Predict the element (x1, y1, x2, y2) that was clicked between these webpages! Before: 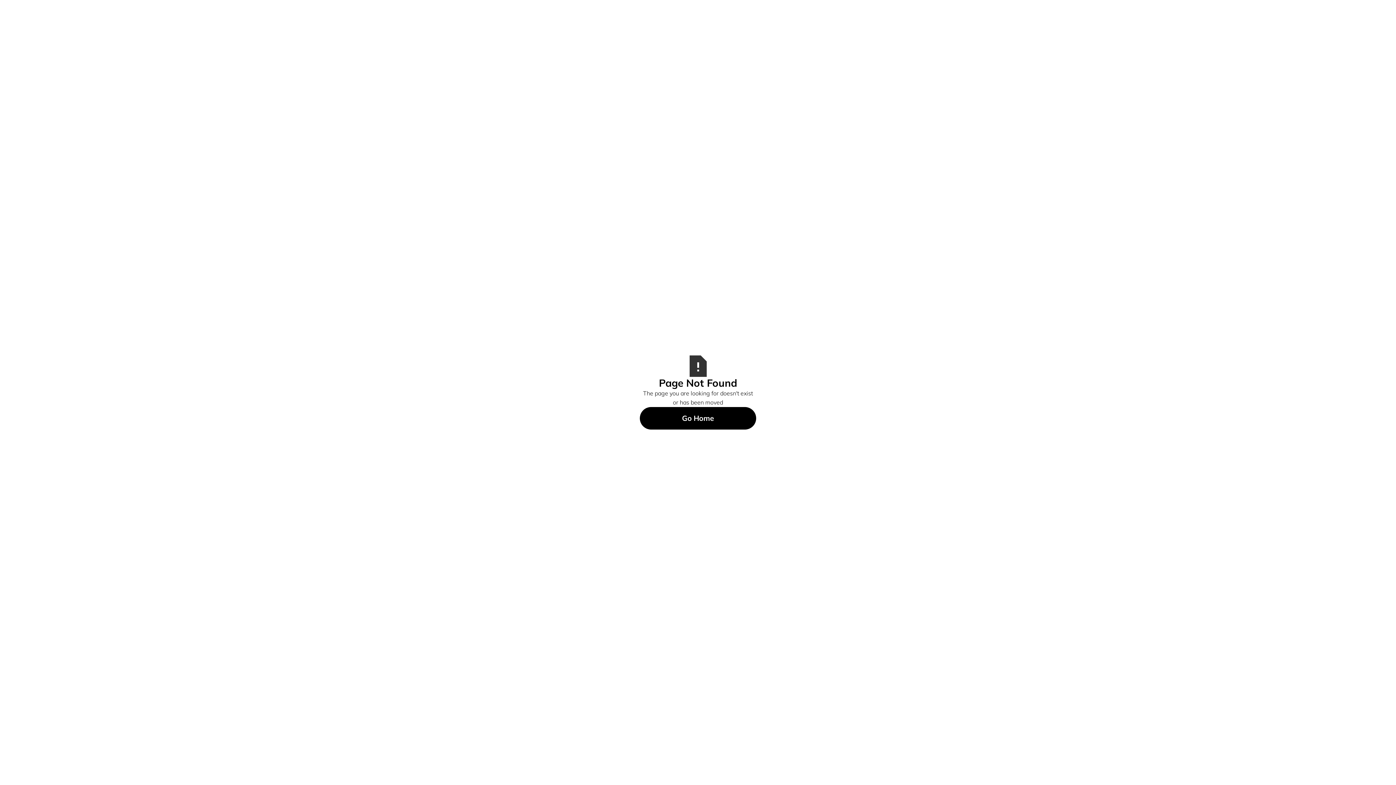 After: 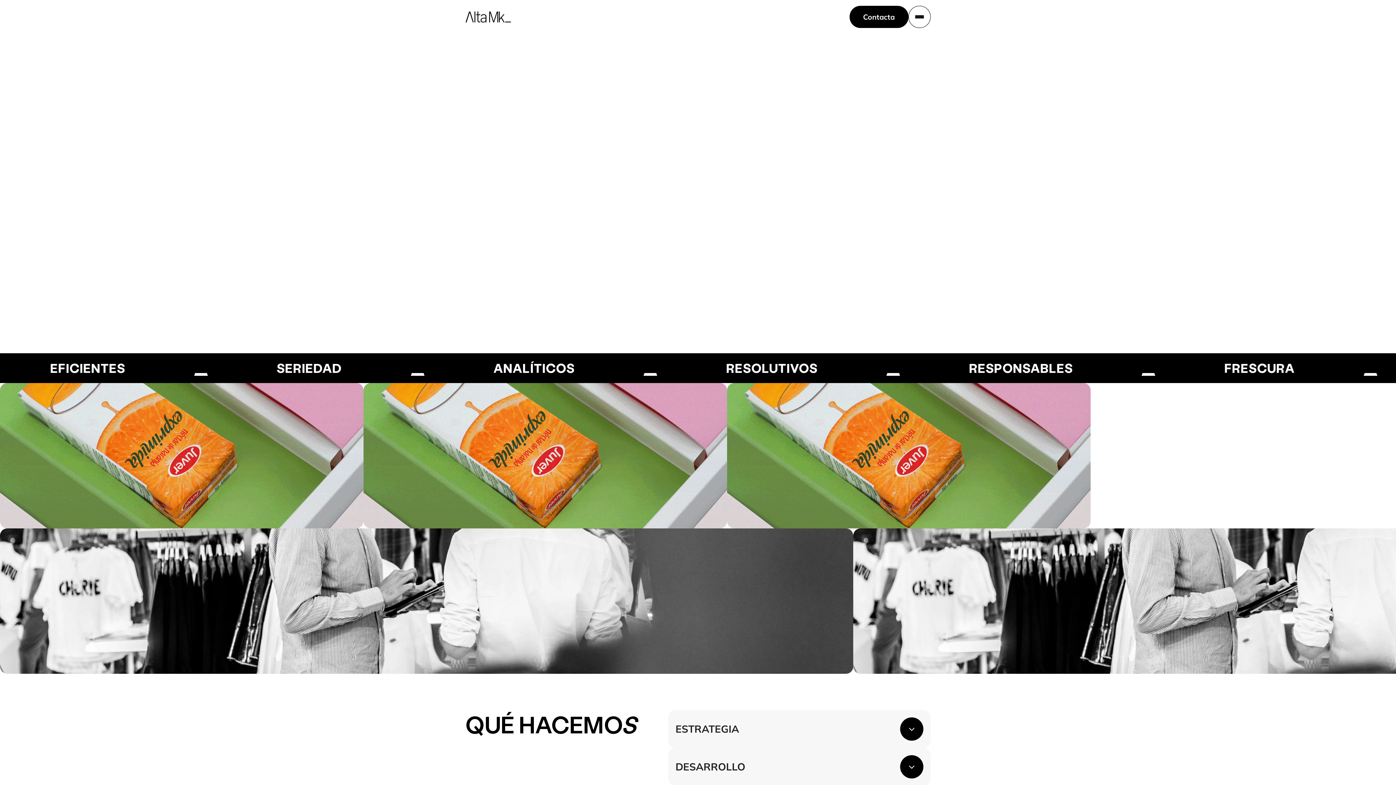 Action: bbox: (640, 407, 756, 429) label: Go Home